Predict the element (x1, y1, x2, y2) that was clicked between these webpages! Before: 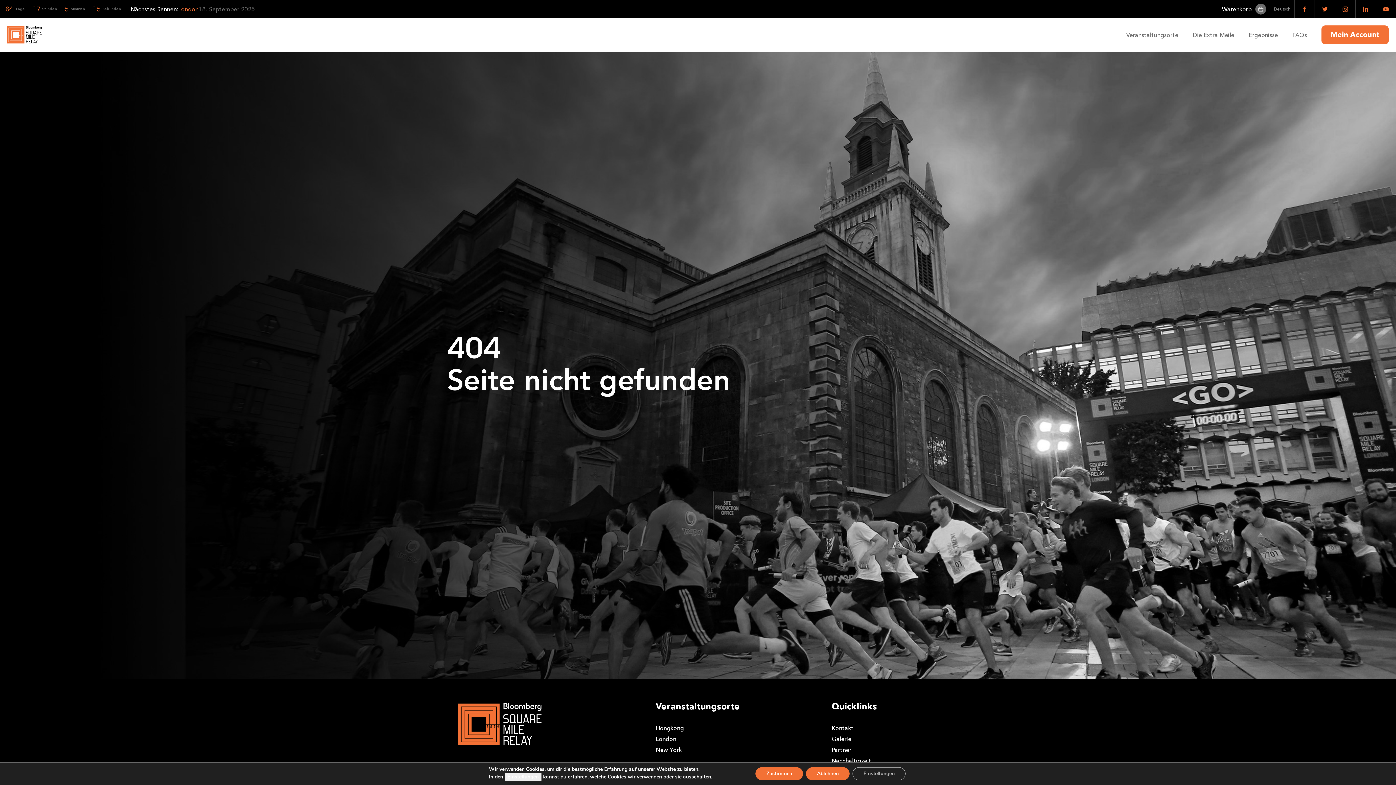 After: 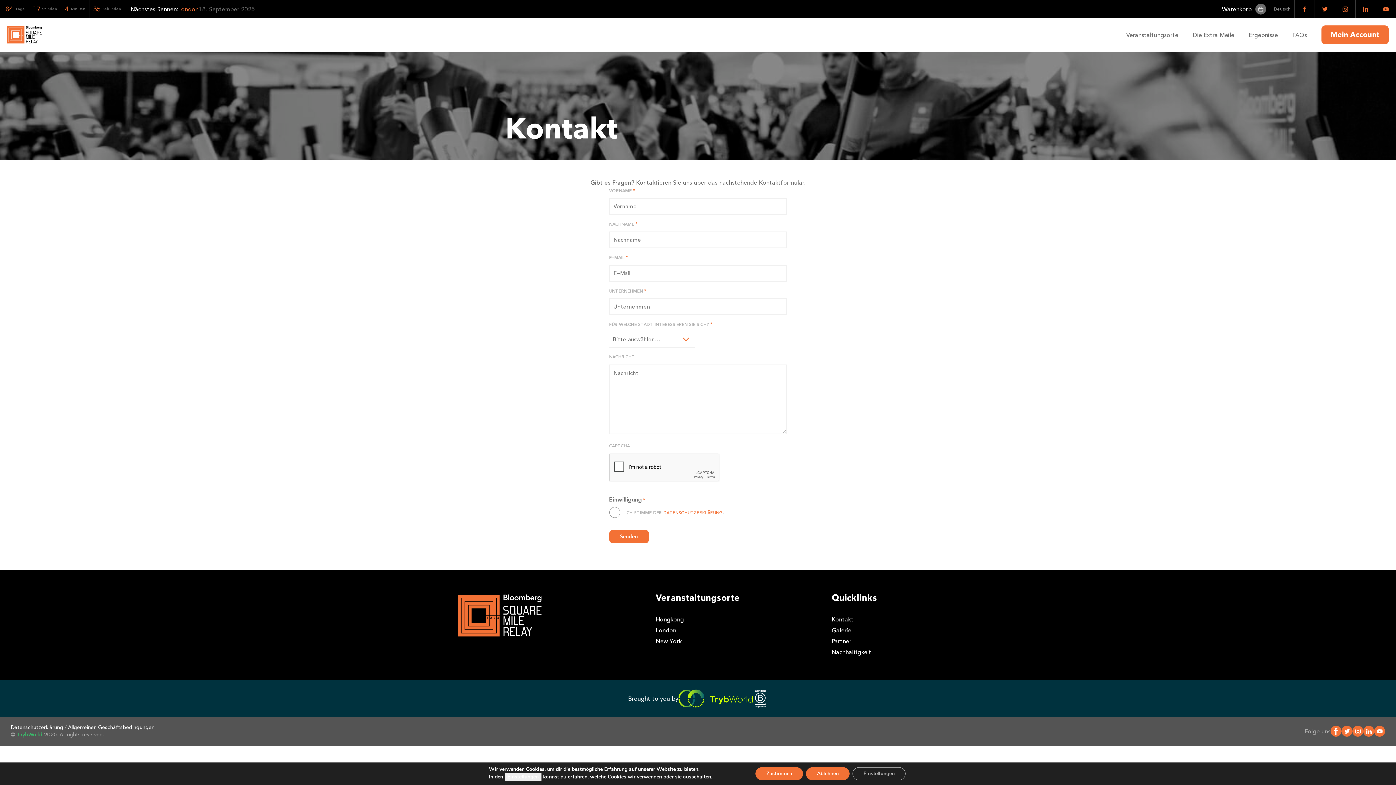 Action: label: Kontakt bbox: (831, 724, 938, 734)